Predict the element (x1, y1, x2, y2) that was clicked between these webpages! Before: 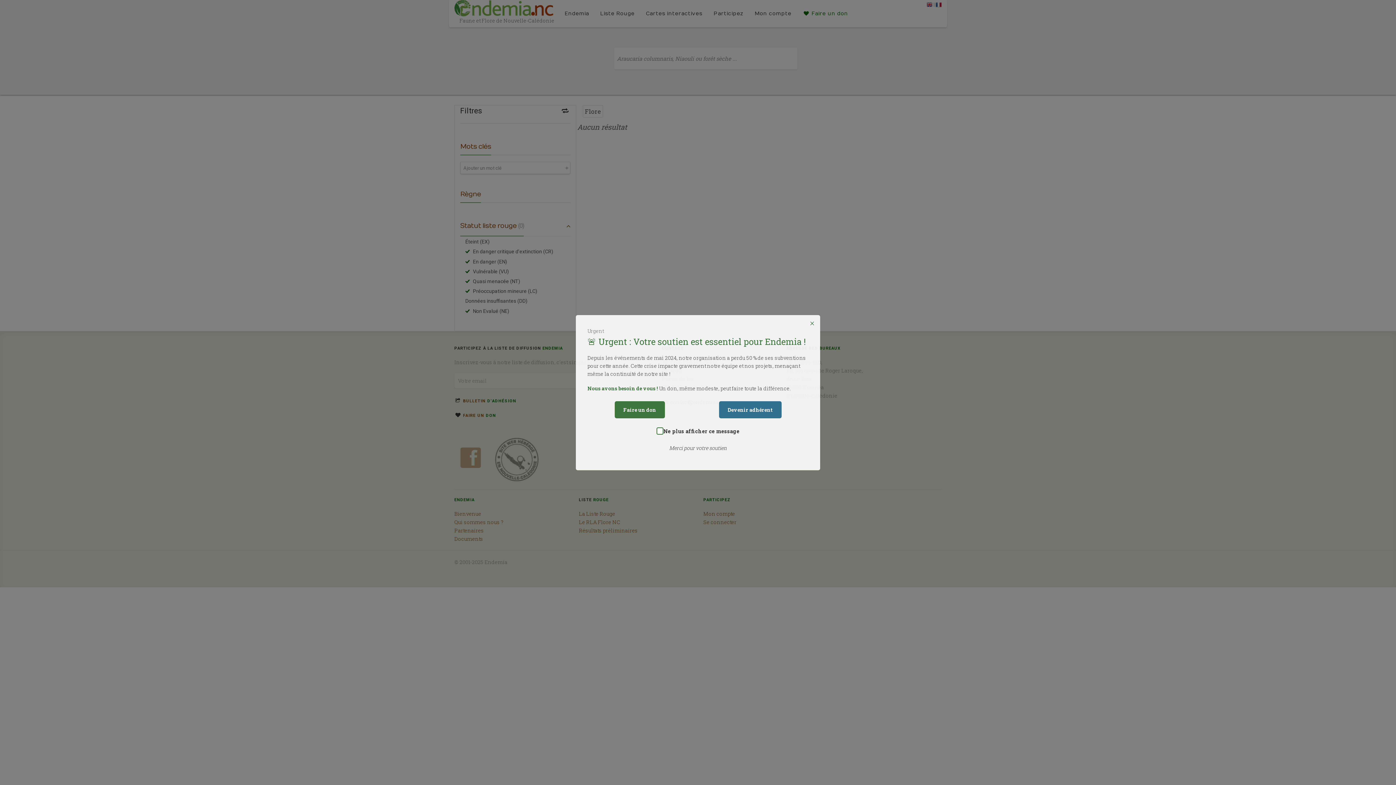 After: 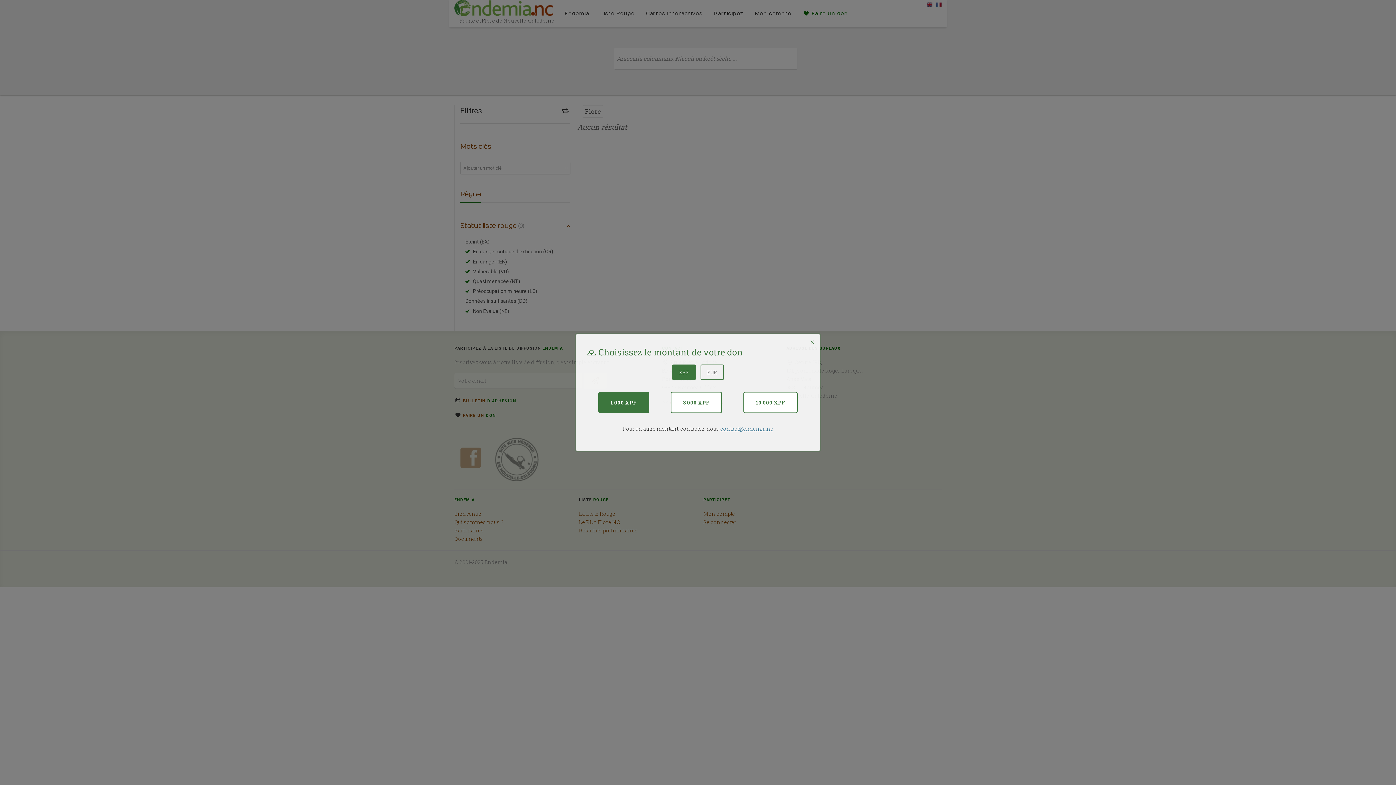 Action: label: Faire un don bbox: (614, 401, 664, 418)